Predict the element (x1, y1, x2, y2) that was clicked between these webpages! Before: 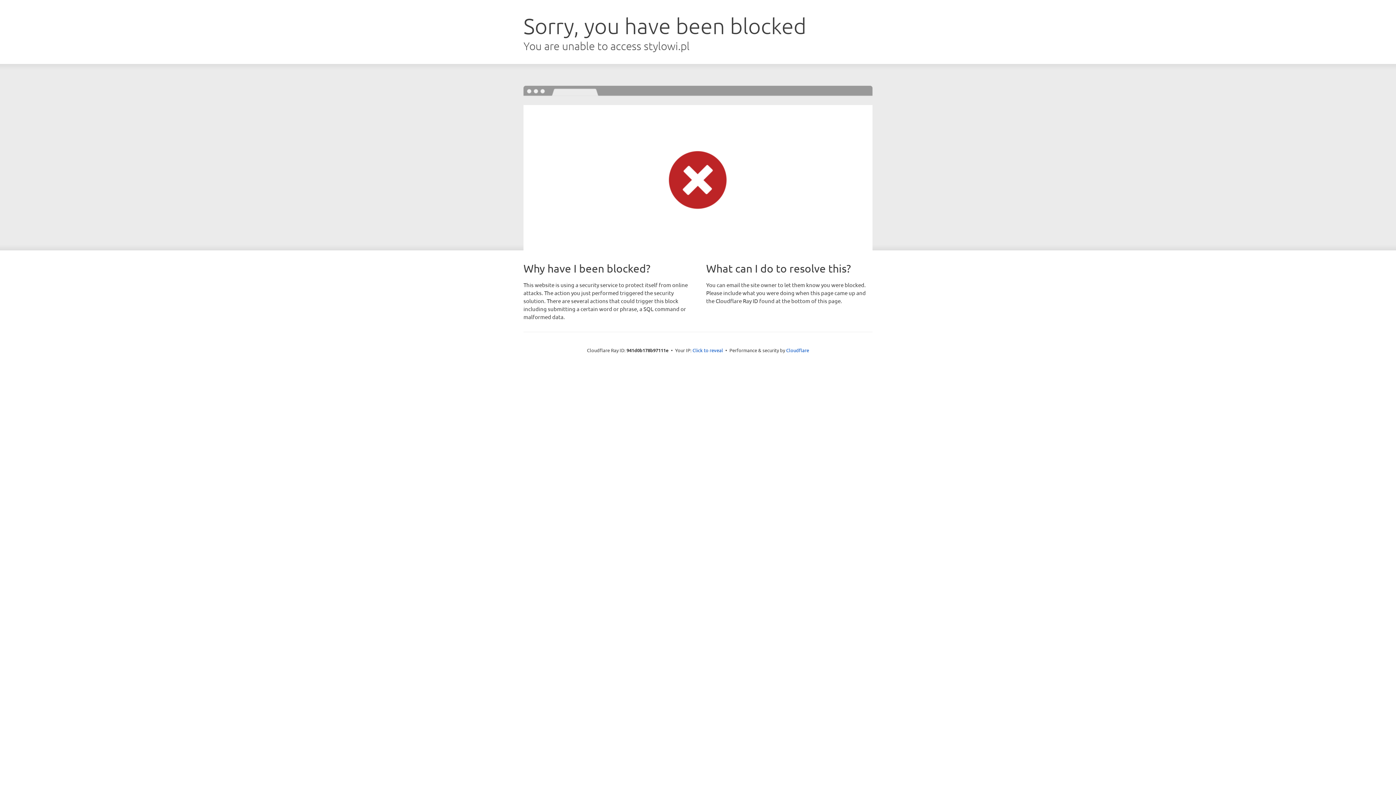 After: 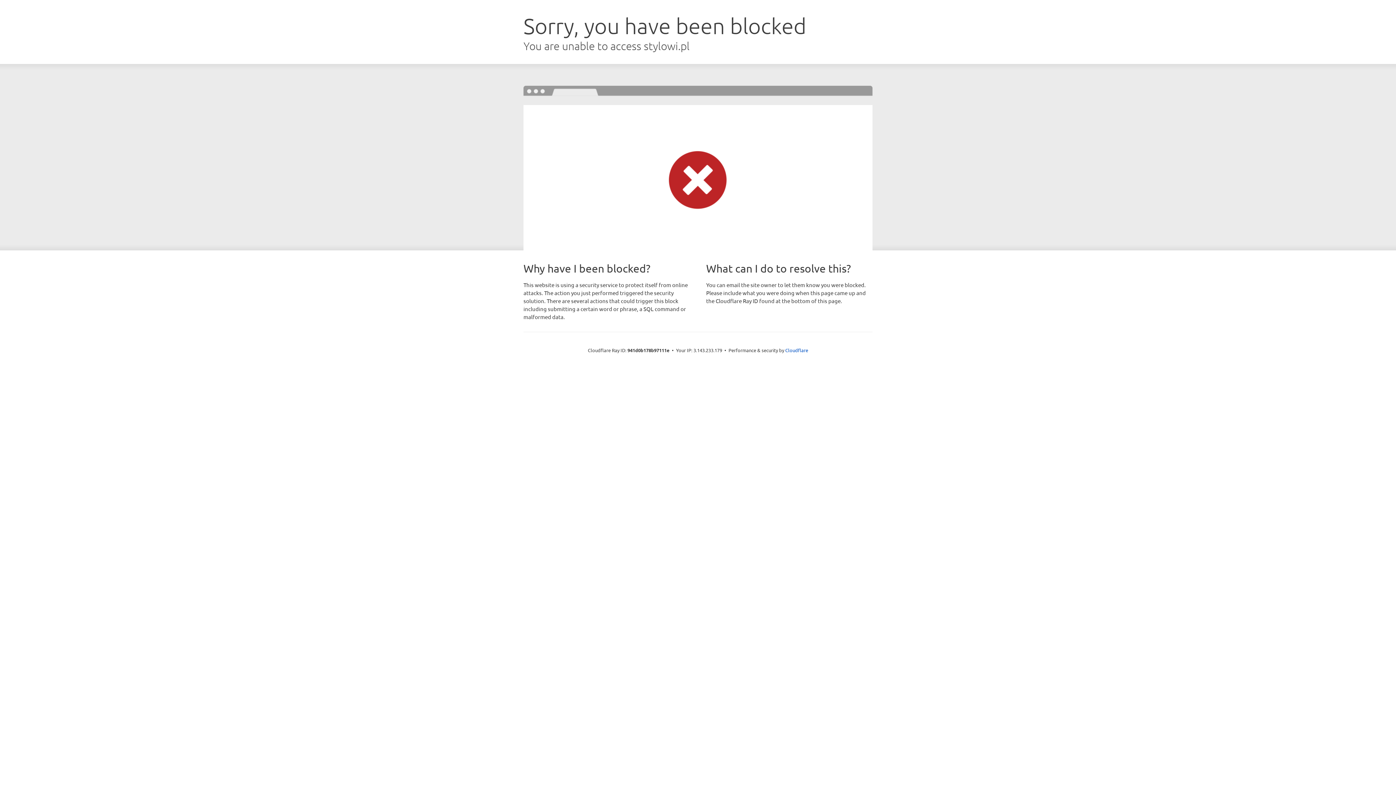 Action: label: Click to reveal bbox: (692, 346, 723, 353)